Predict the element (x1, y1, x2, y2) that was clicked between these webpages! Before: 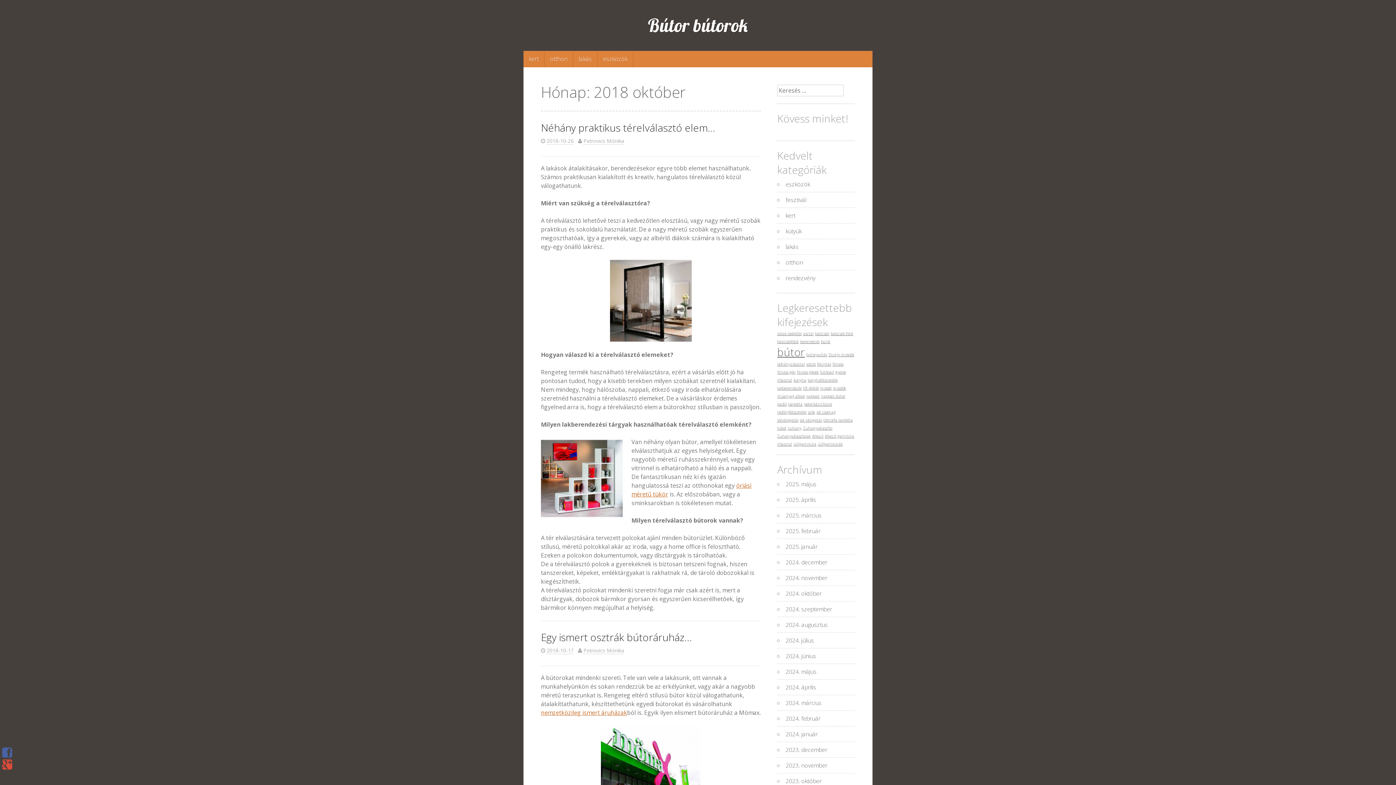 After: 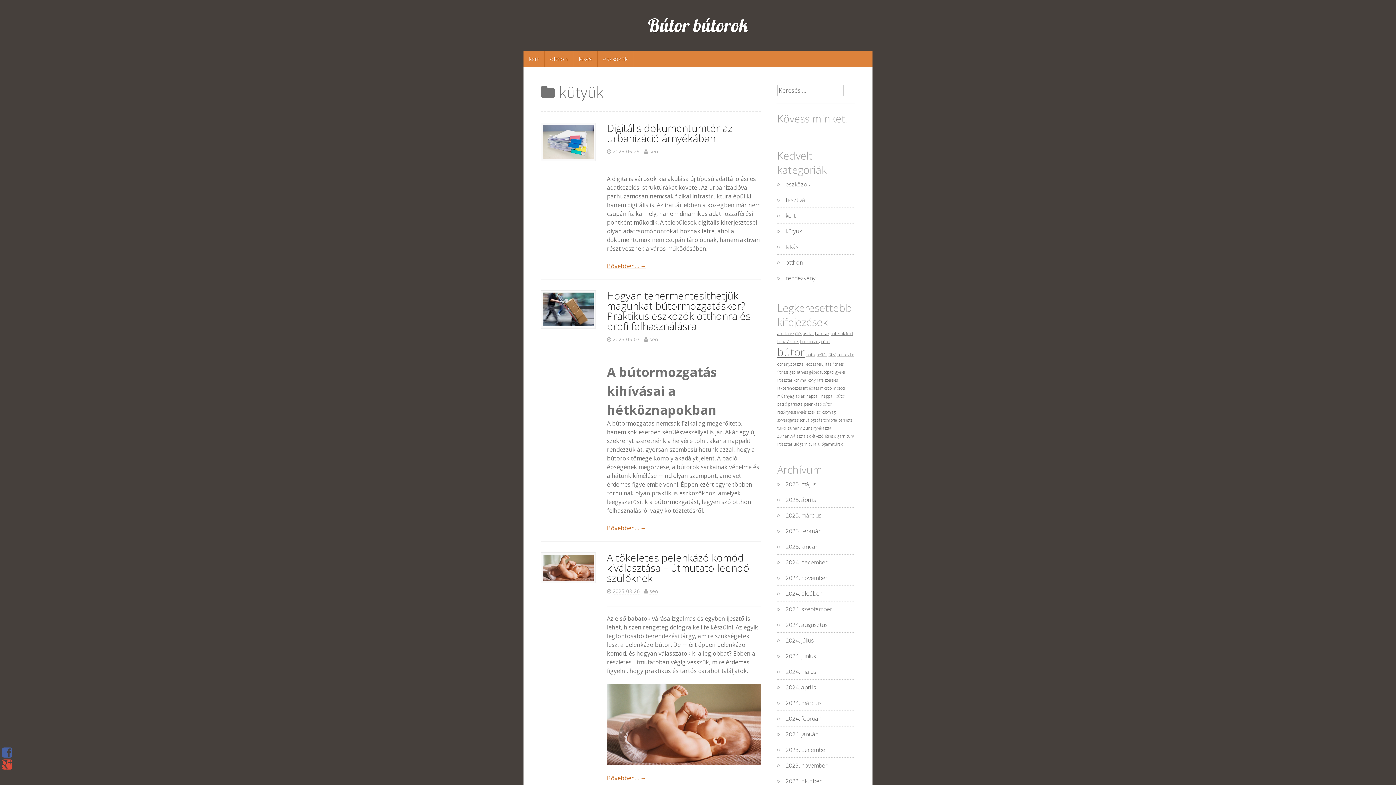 Action: label: kütyük bbox: (785, 227, 801, 235)